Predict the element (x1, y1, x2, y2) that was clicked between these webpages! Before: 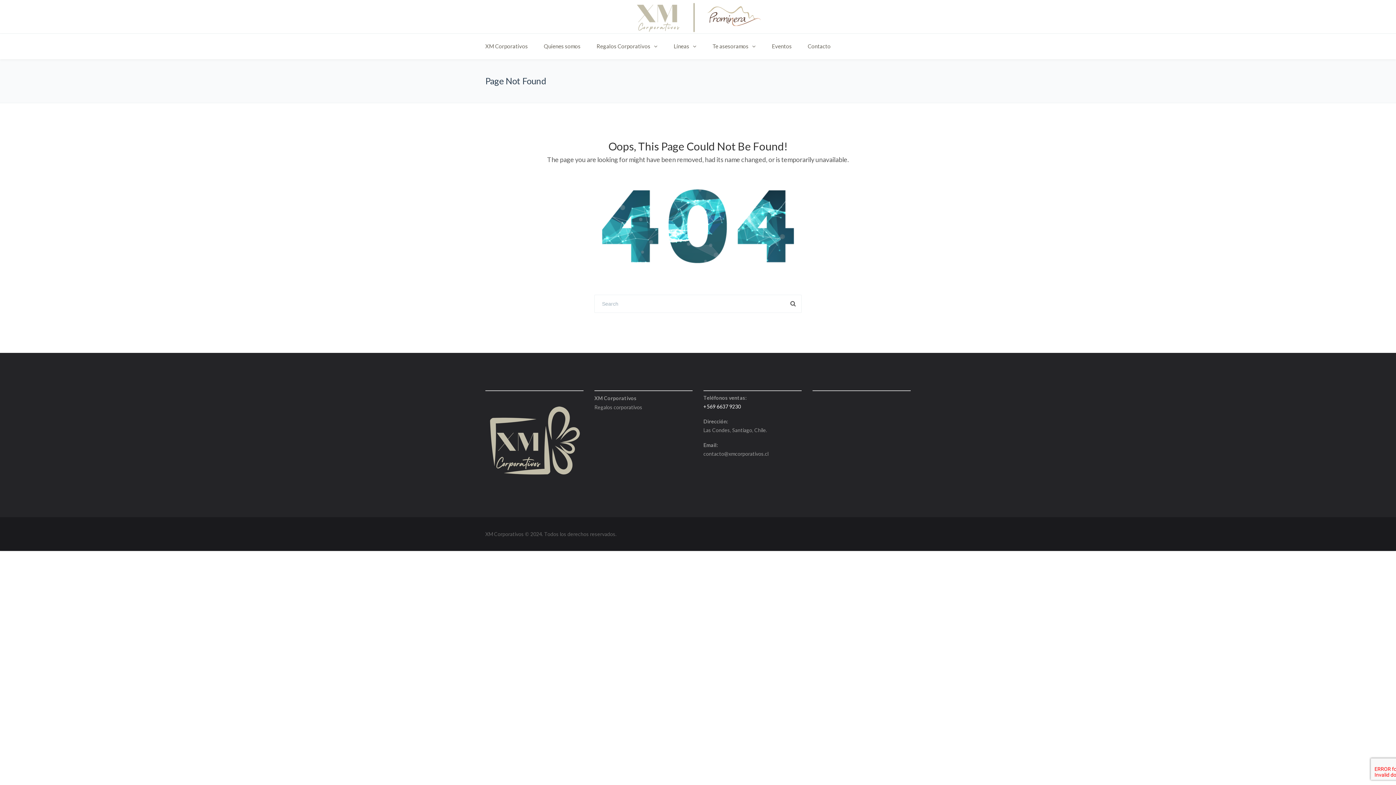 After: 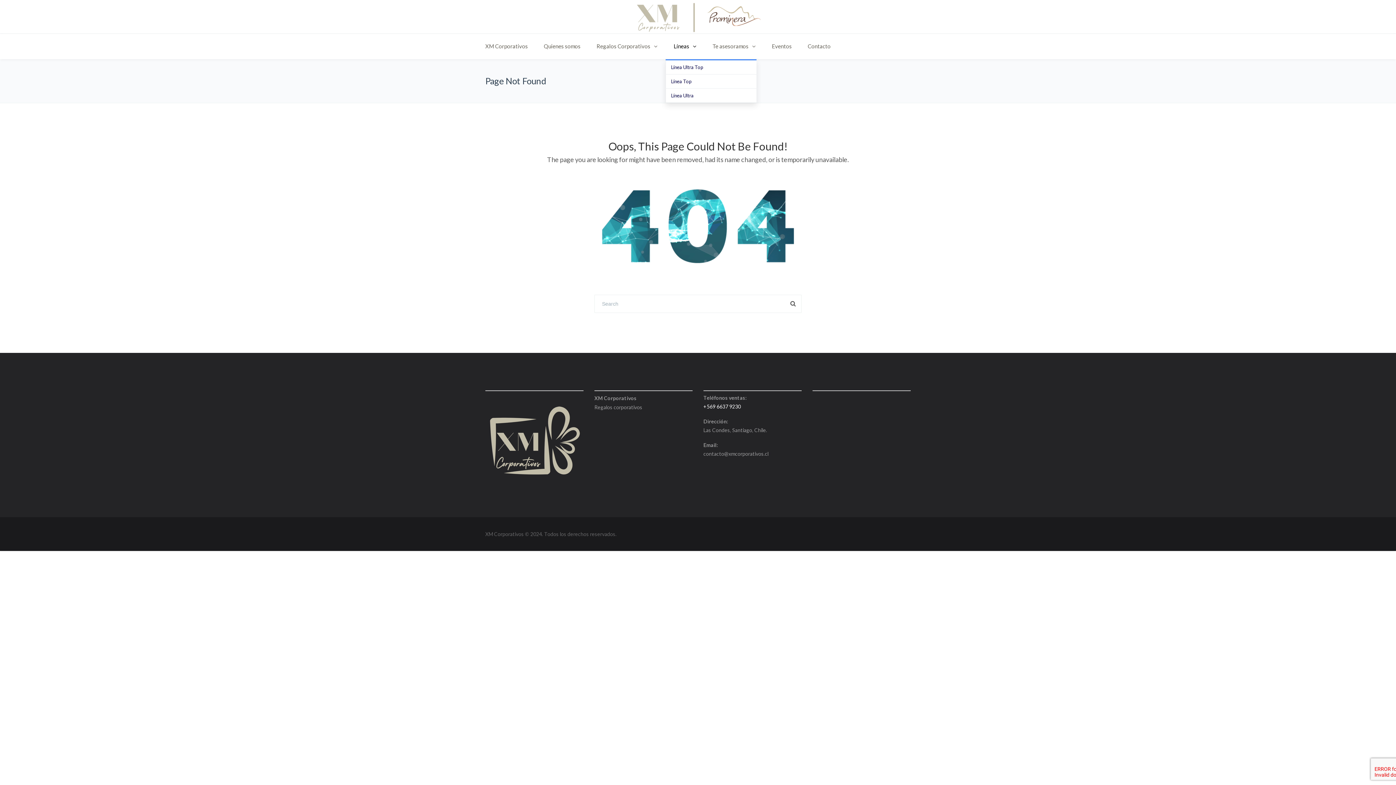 Action: label: Líneas bbox: (665, 33, 704, 59)